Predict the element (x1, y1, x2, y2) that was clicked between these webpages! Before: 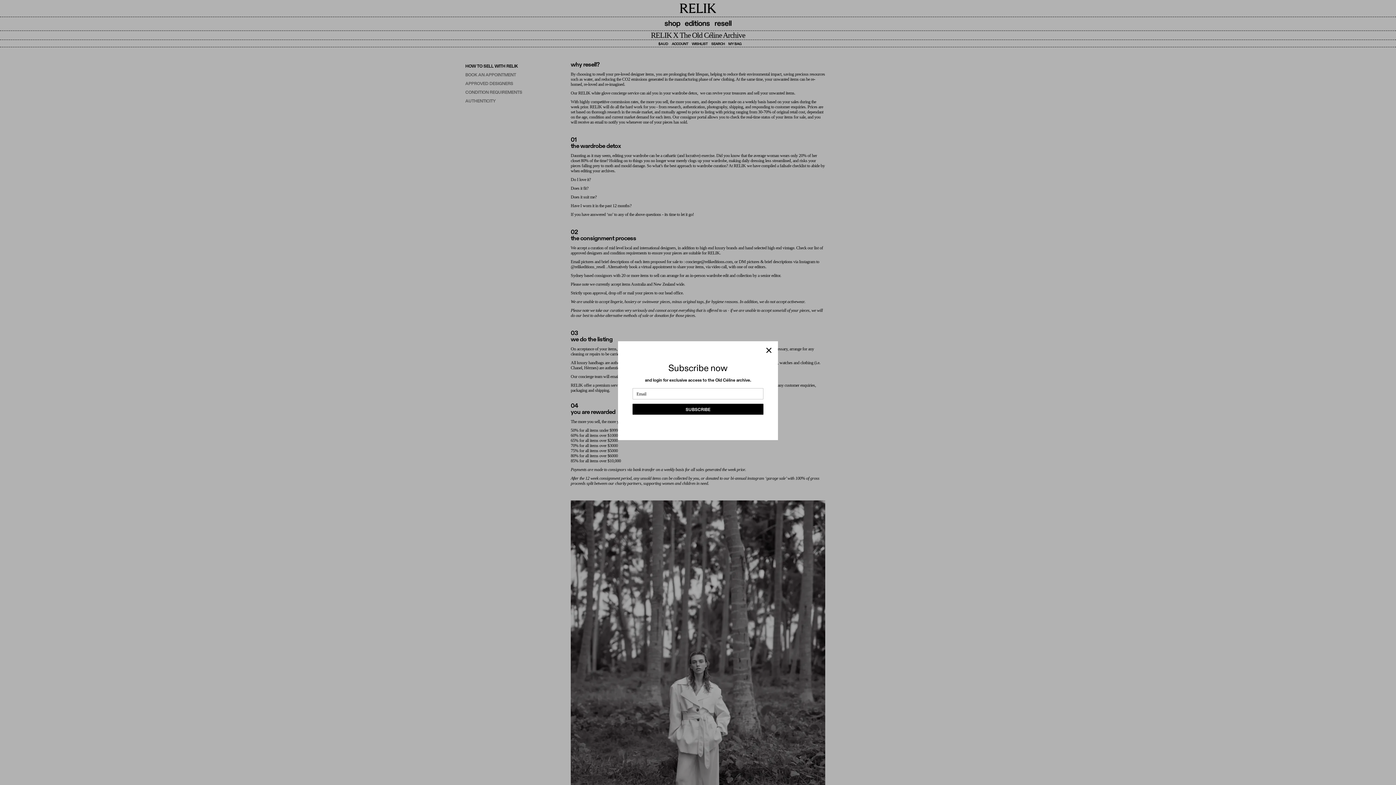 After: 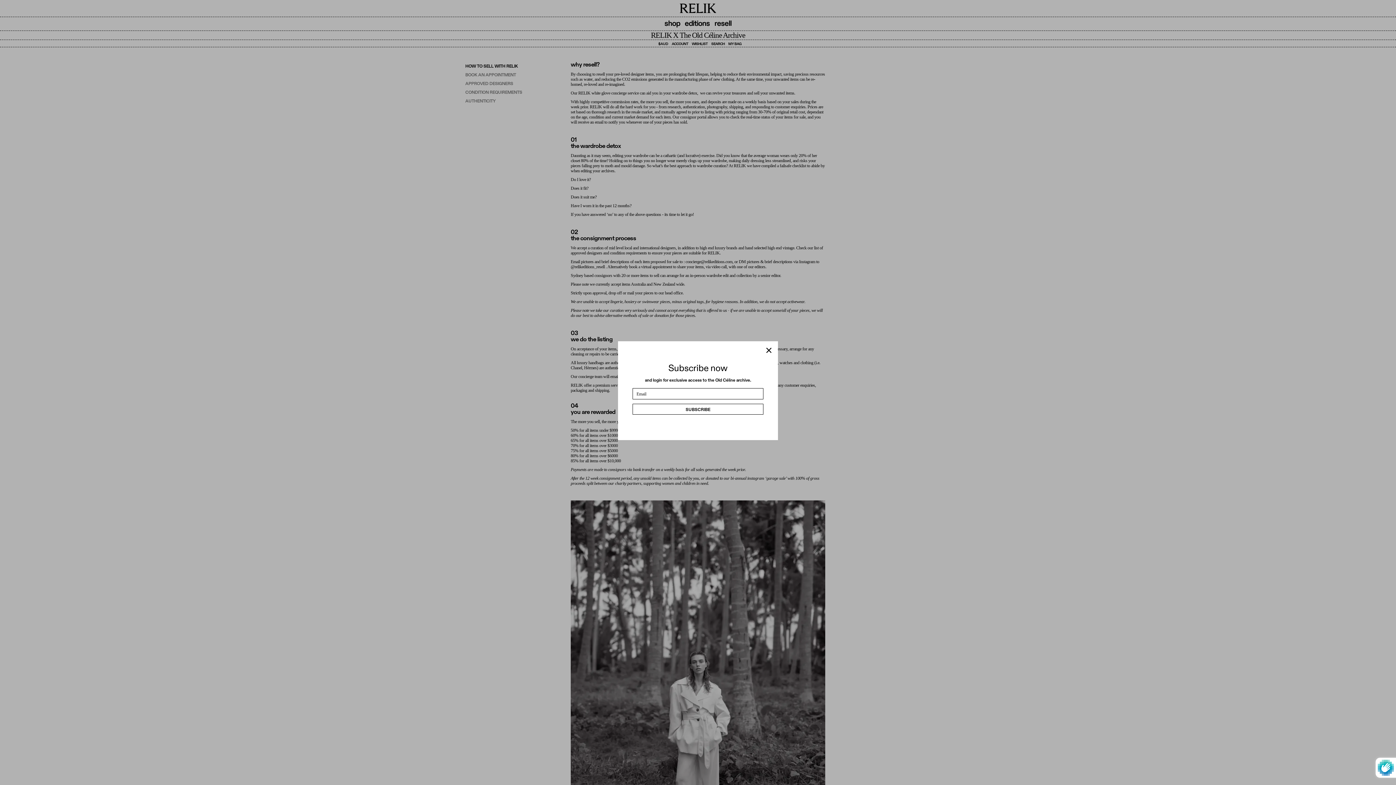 Action: label: SUBSCRIBE bbox: (632, 403, 763, 414)